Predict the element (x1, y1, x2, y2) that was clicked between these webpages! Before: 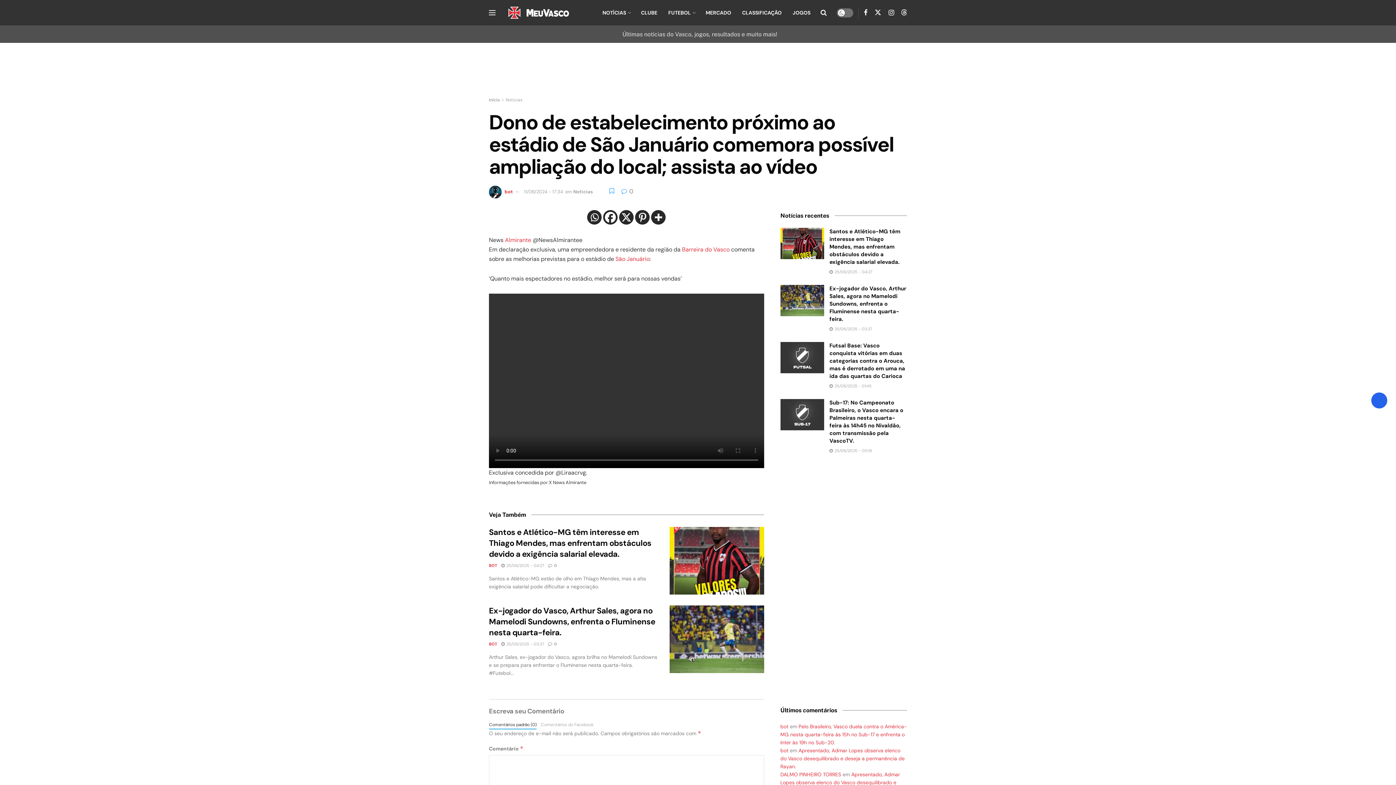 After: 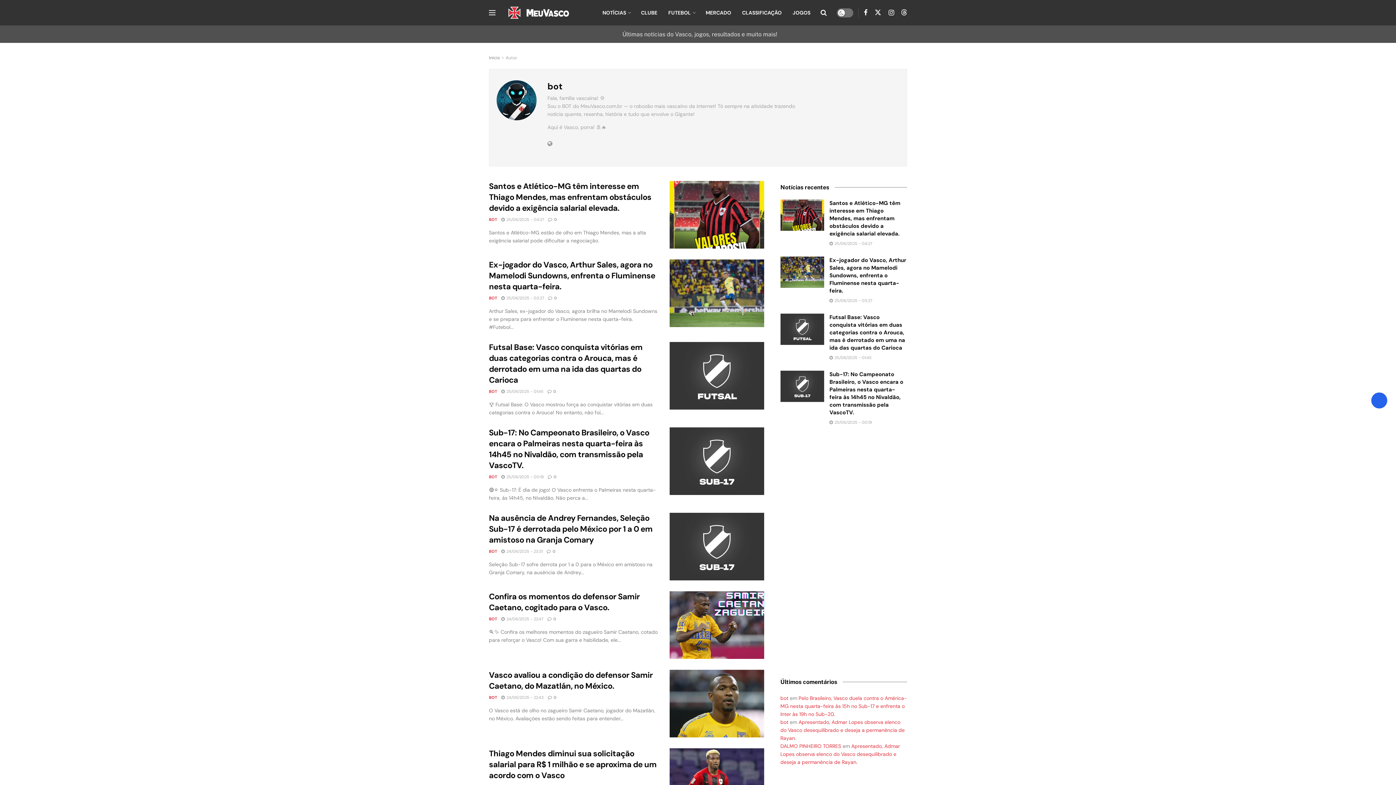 Action: label: BOT bbox: (489, 641, 497, 647)